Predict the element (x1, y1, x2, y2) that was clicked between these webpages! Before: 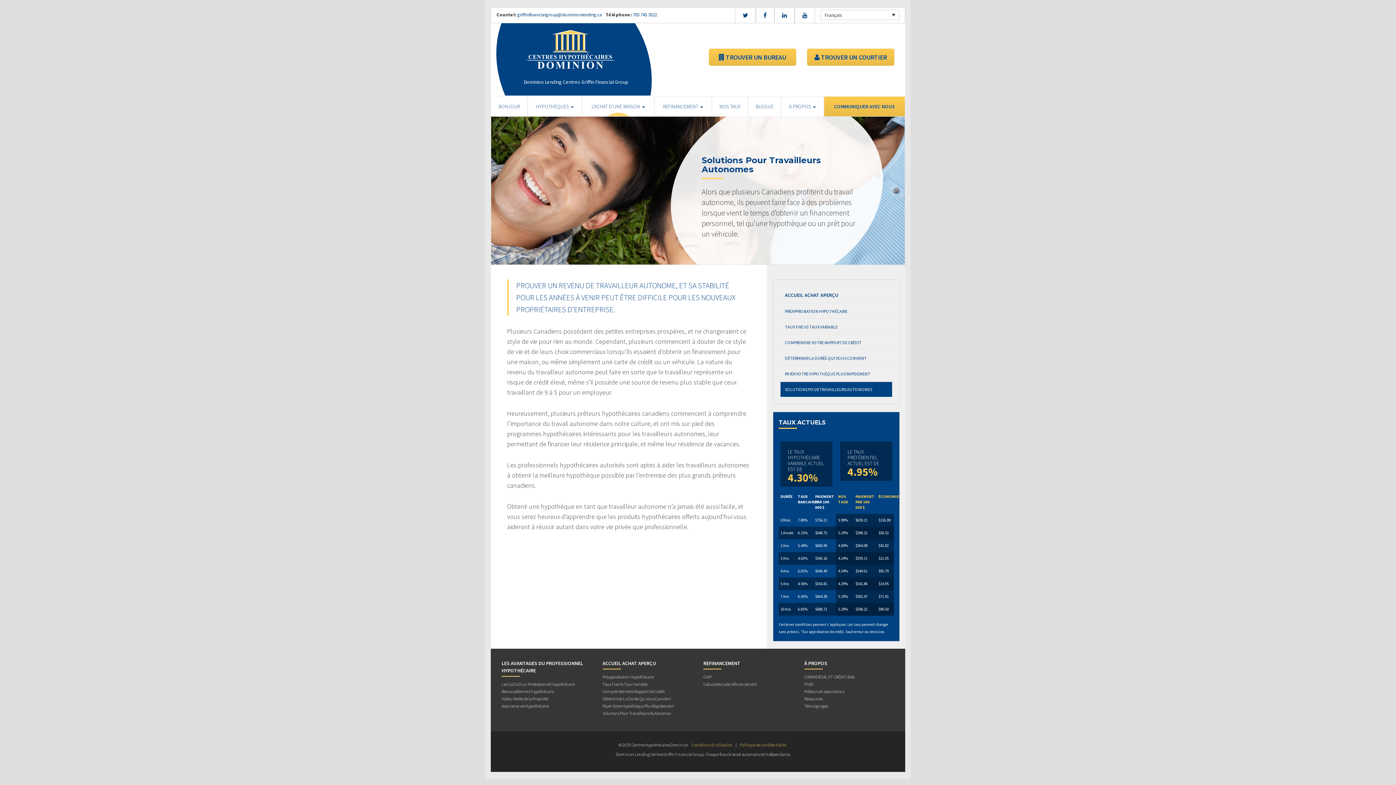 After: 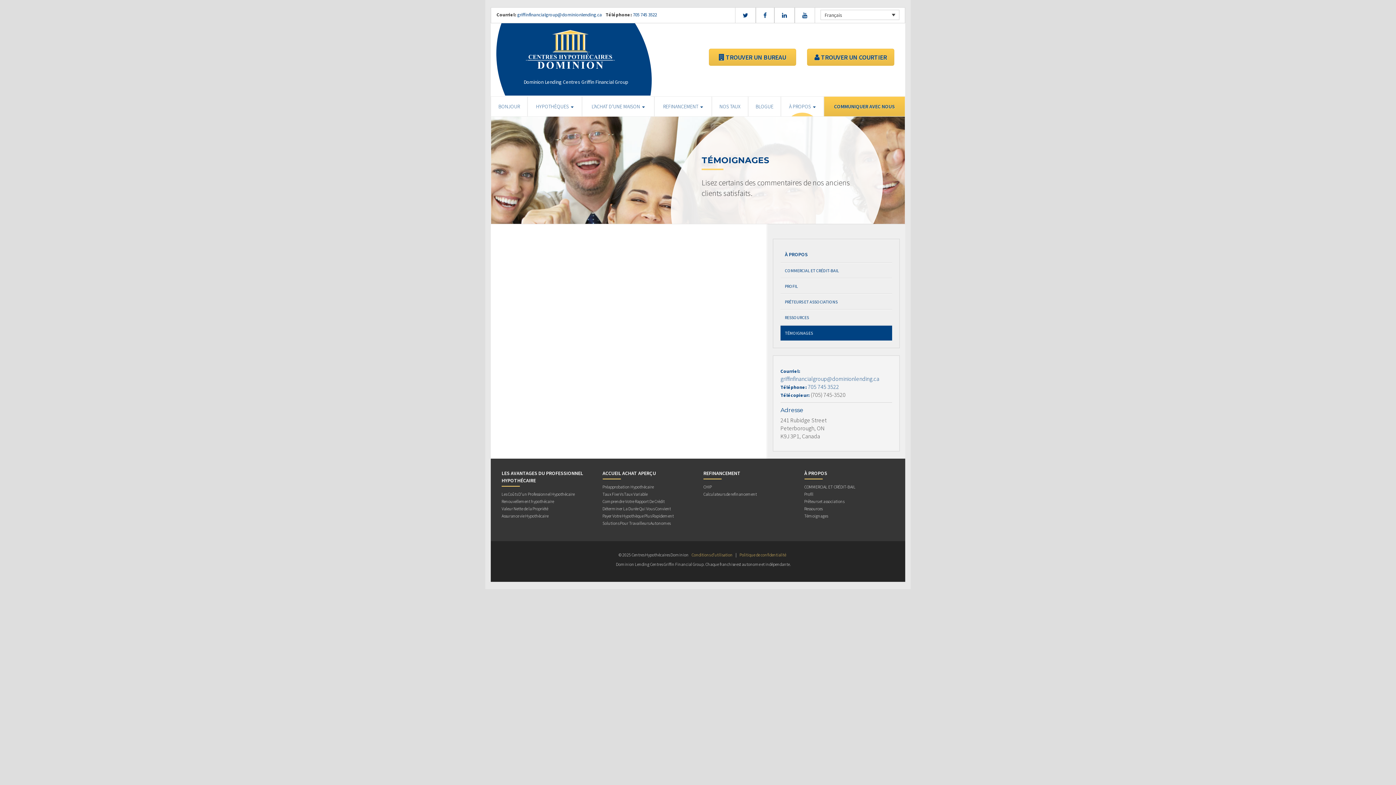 Action: bbox: (804, 703, 828, 710) label: Témoignages